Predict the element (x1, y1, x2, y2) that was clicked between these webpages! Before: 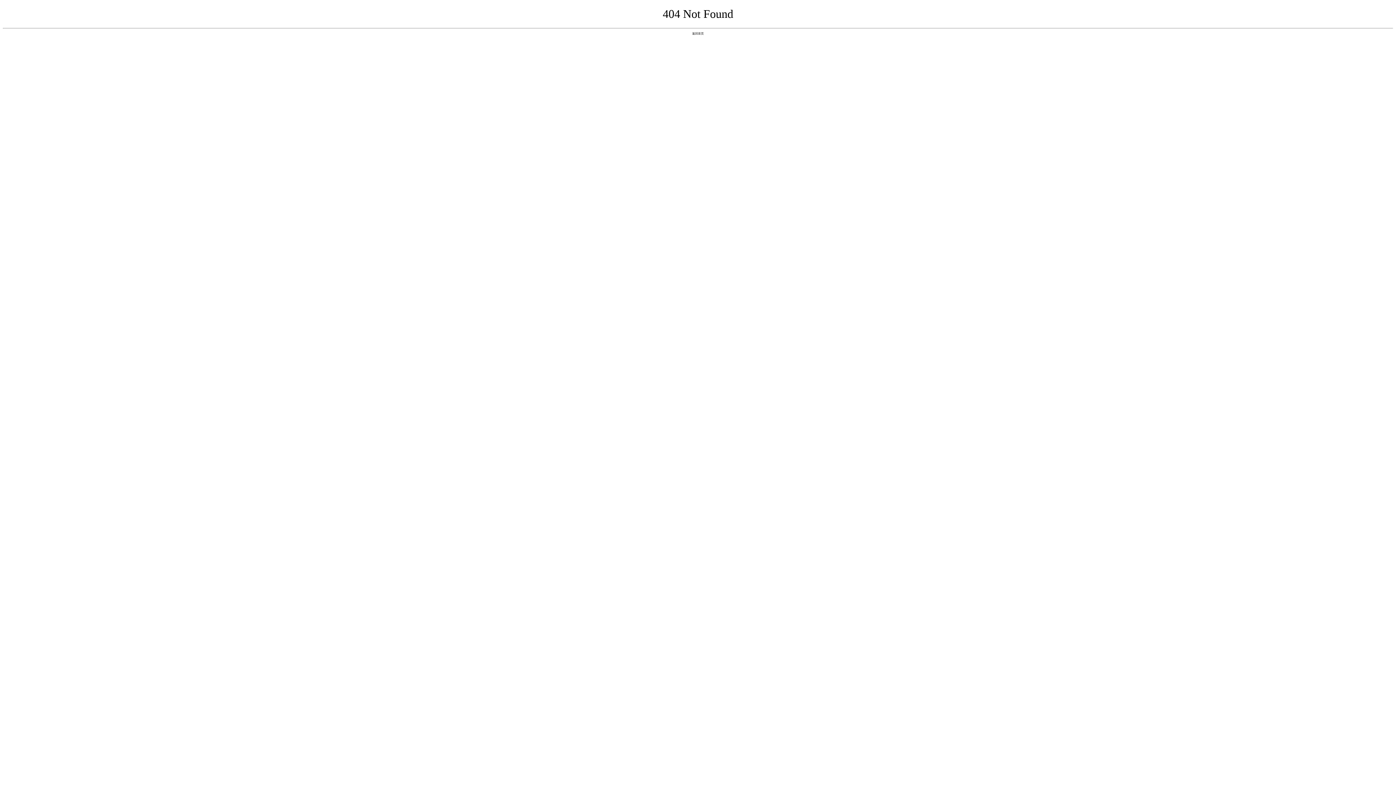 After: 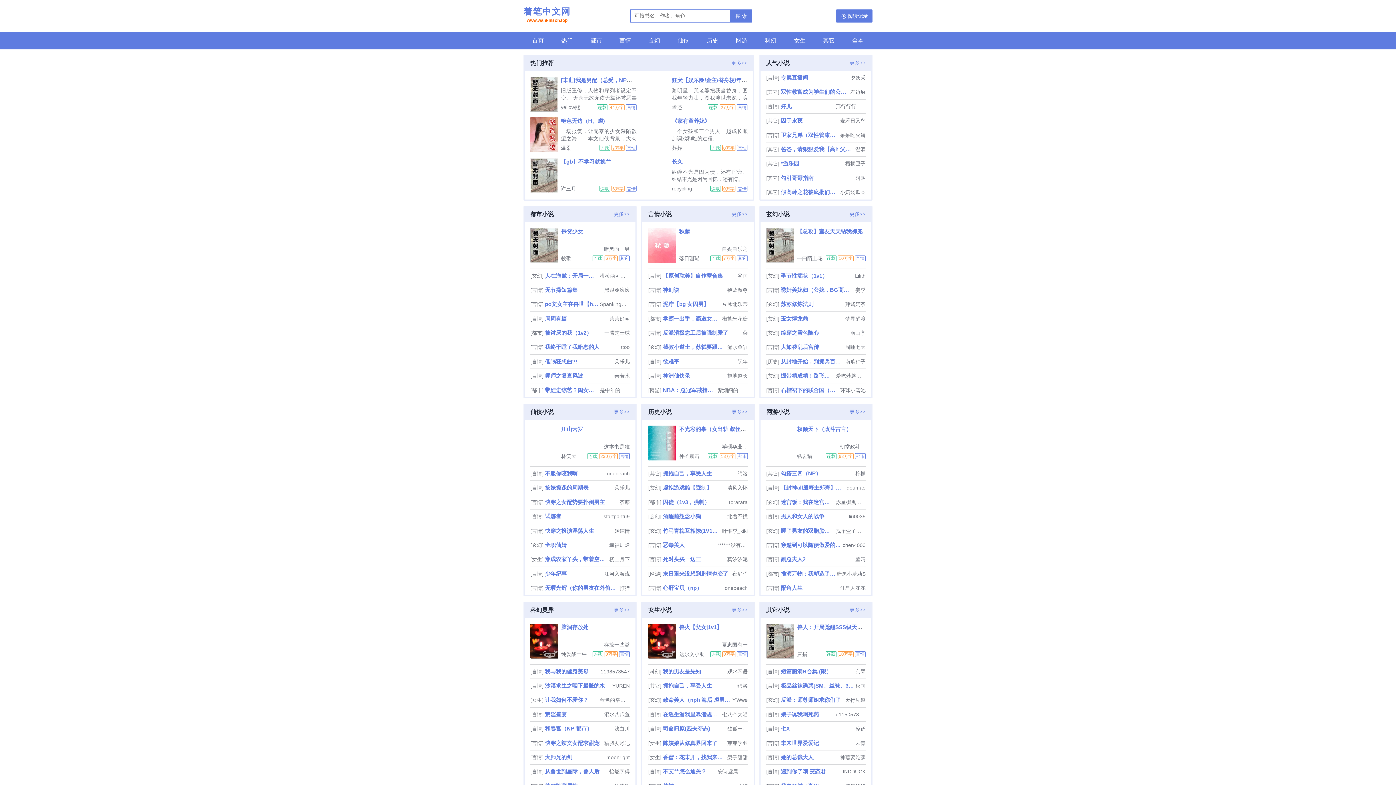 Action: label: 返回首页 bbox: (692, 31, 704, 35)